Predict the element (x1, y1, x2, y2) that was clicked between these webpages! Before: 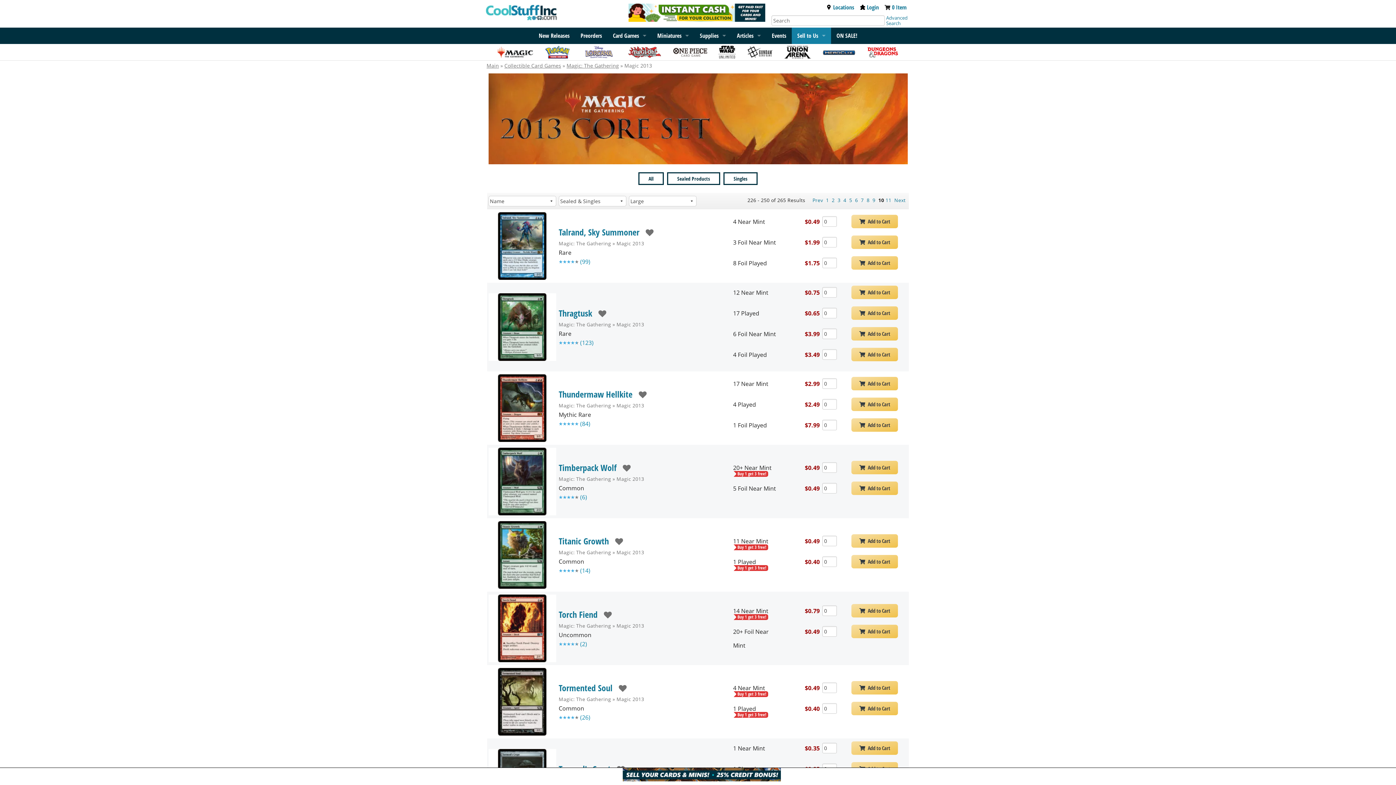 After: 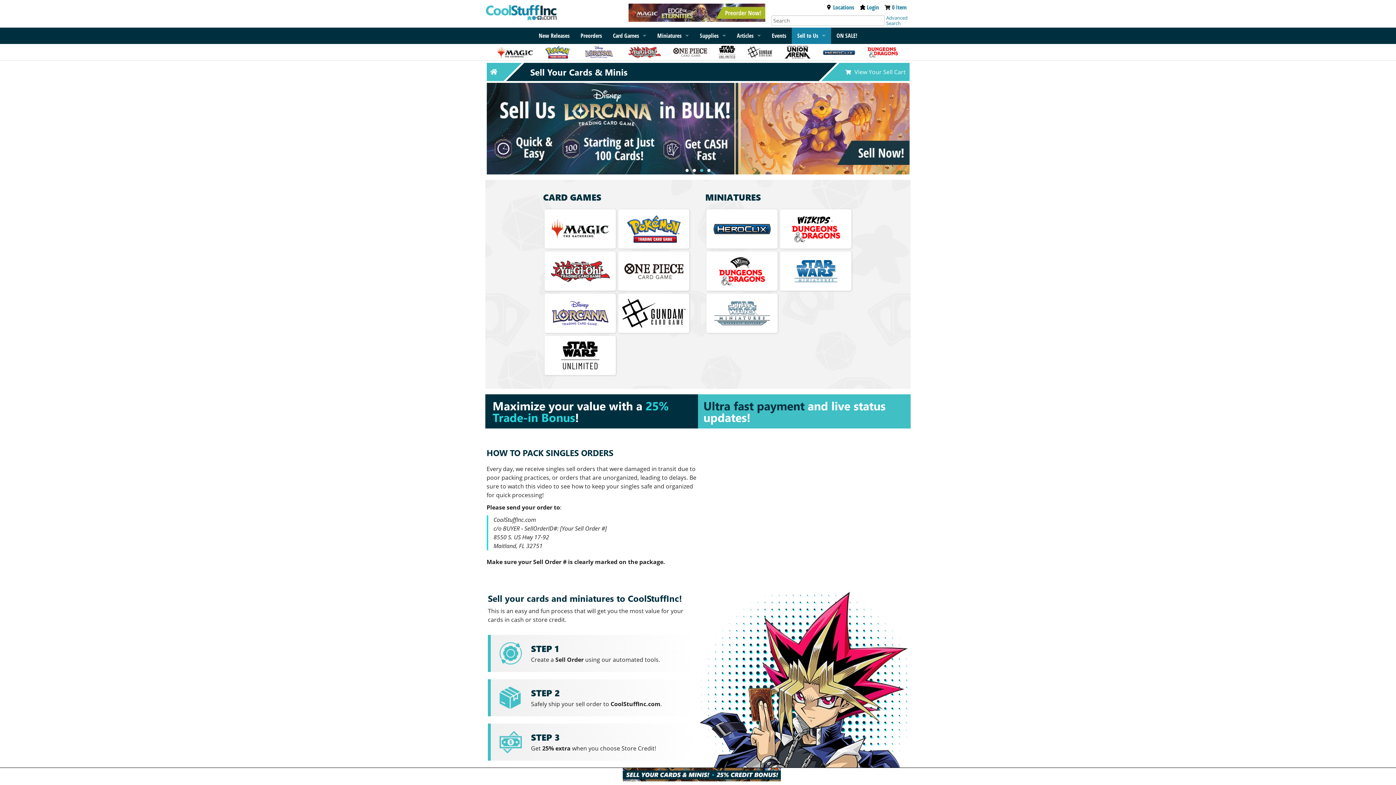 Action: bbox: (622, 770, 780, 778)